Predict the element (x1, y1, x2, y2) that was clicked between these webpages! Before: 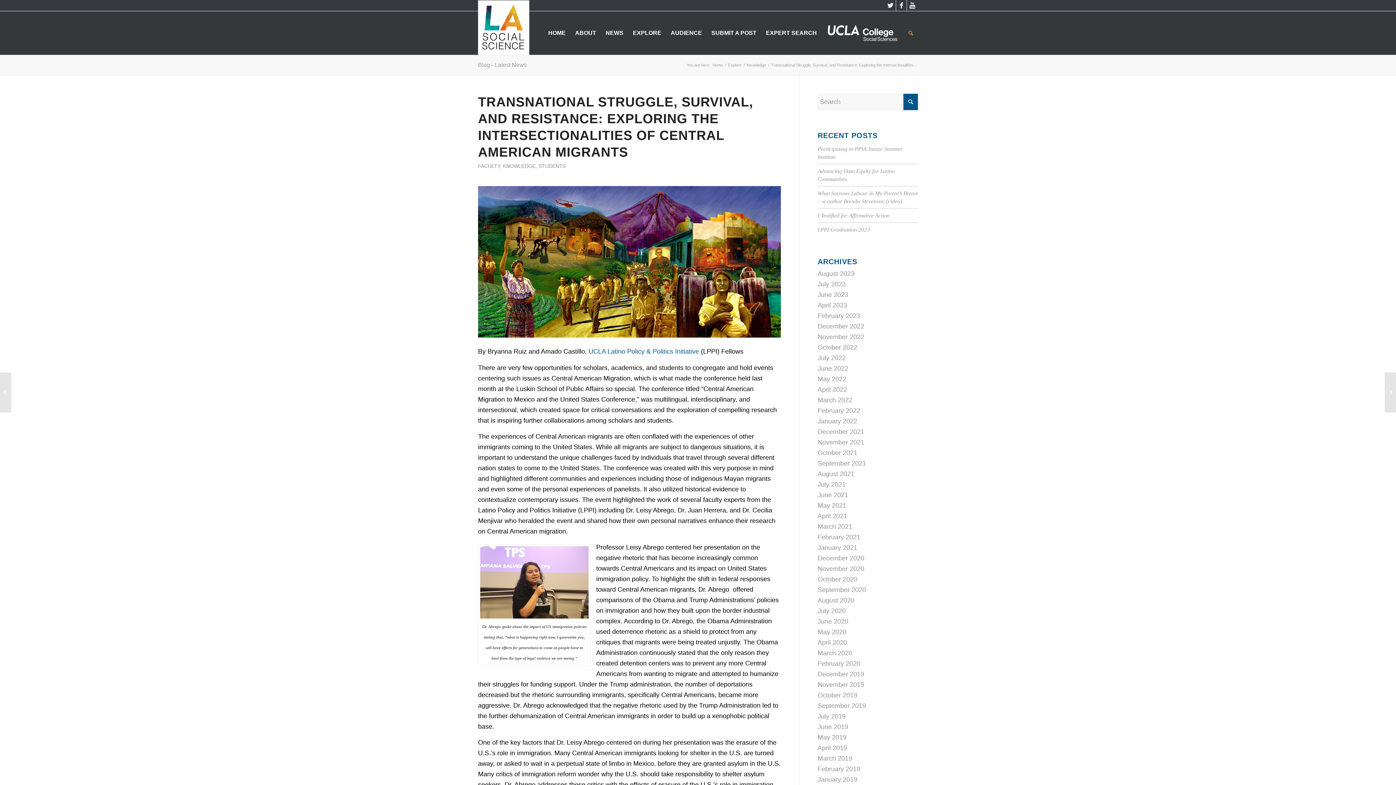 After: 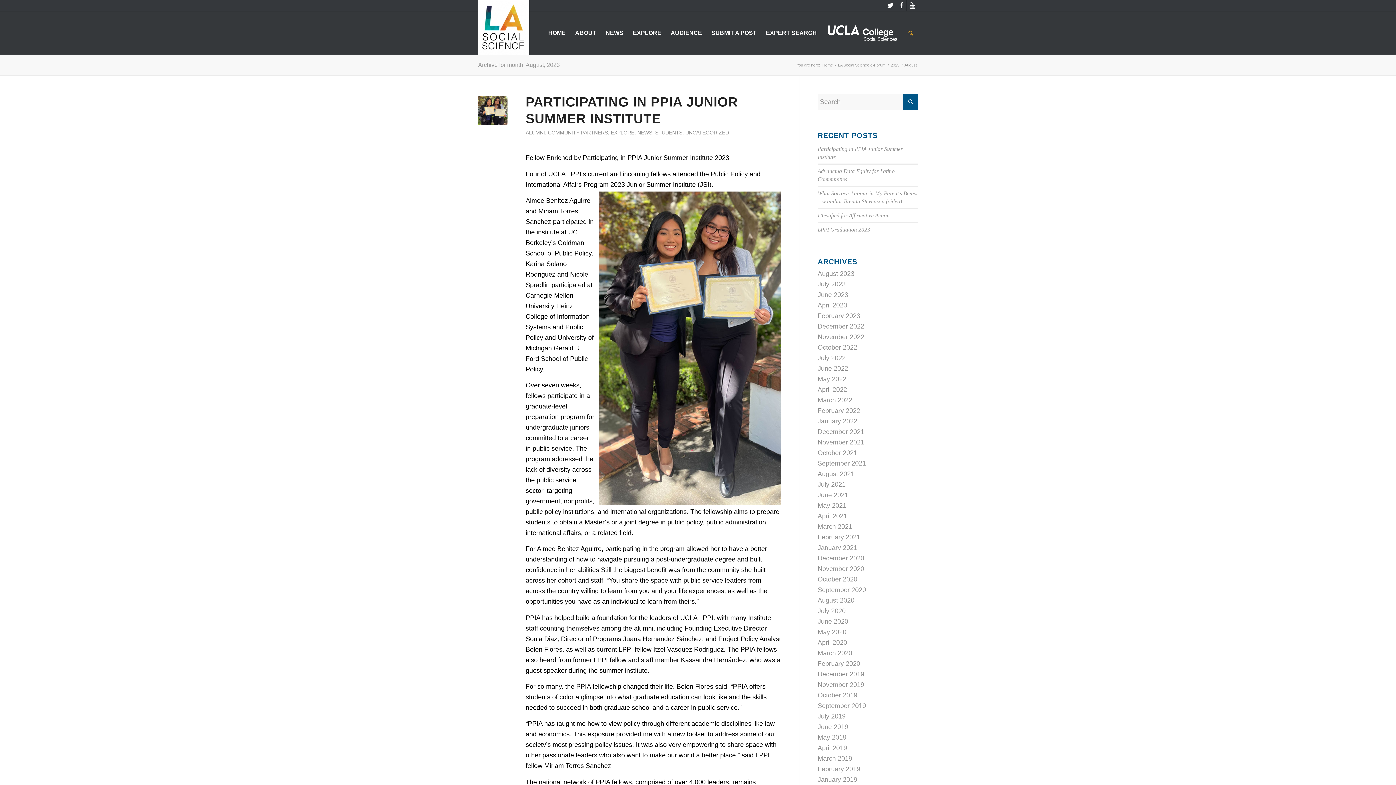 Action: bbox: (817, 270, 854, 277) label: August 2023